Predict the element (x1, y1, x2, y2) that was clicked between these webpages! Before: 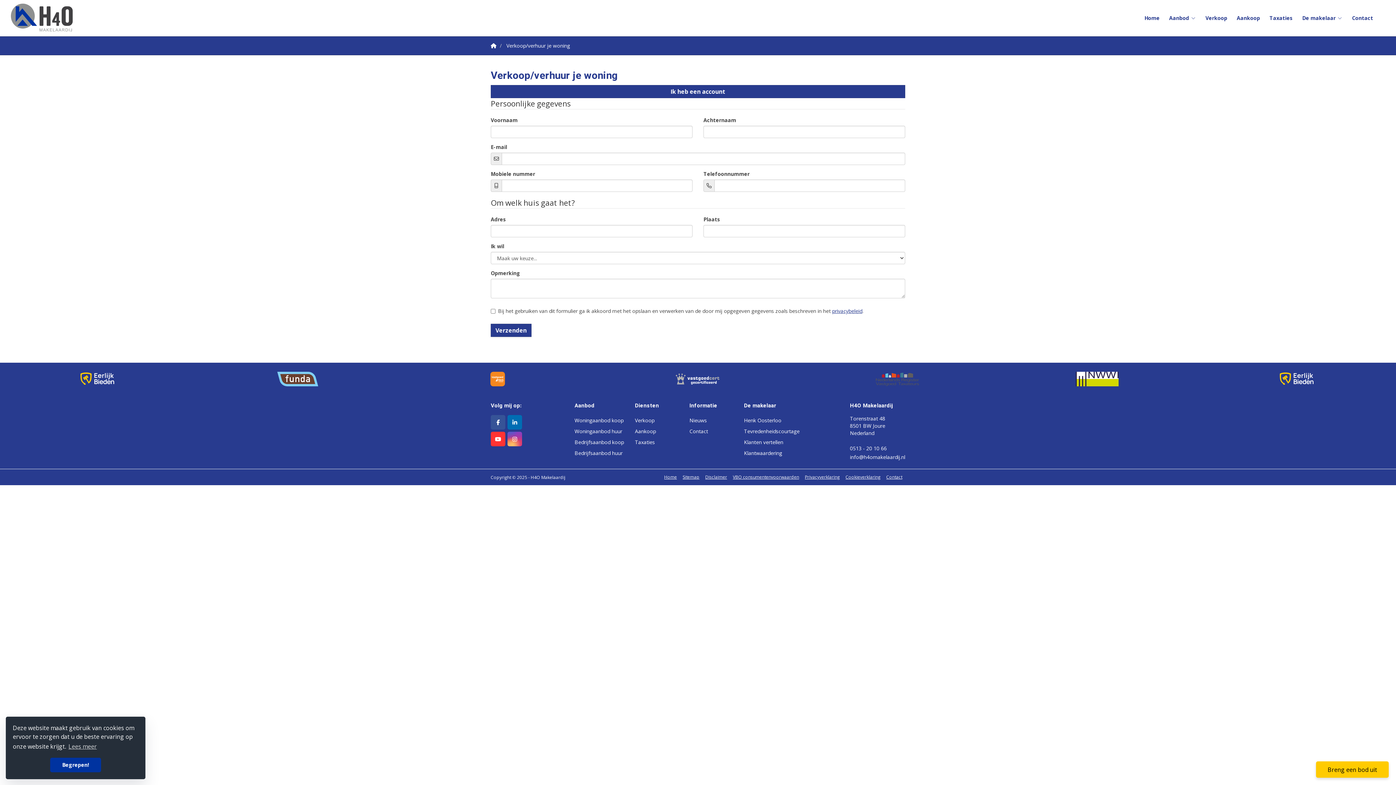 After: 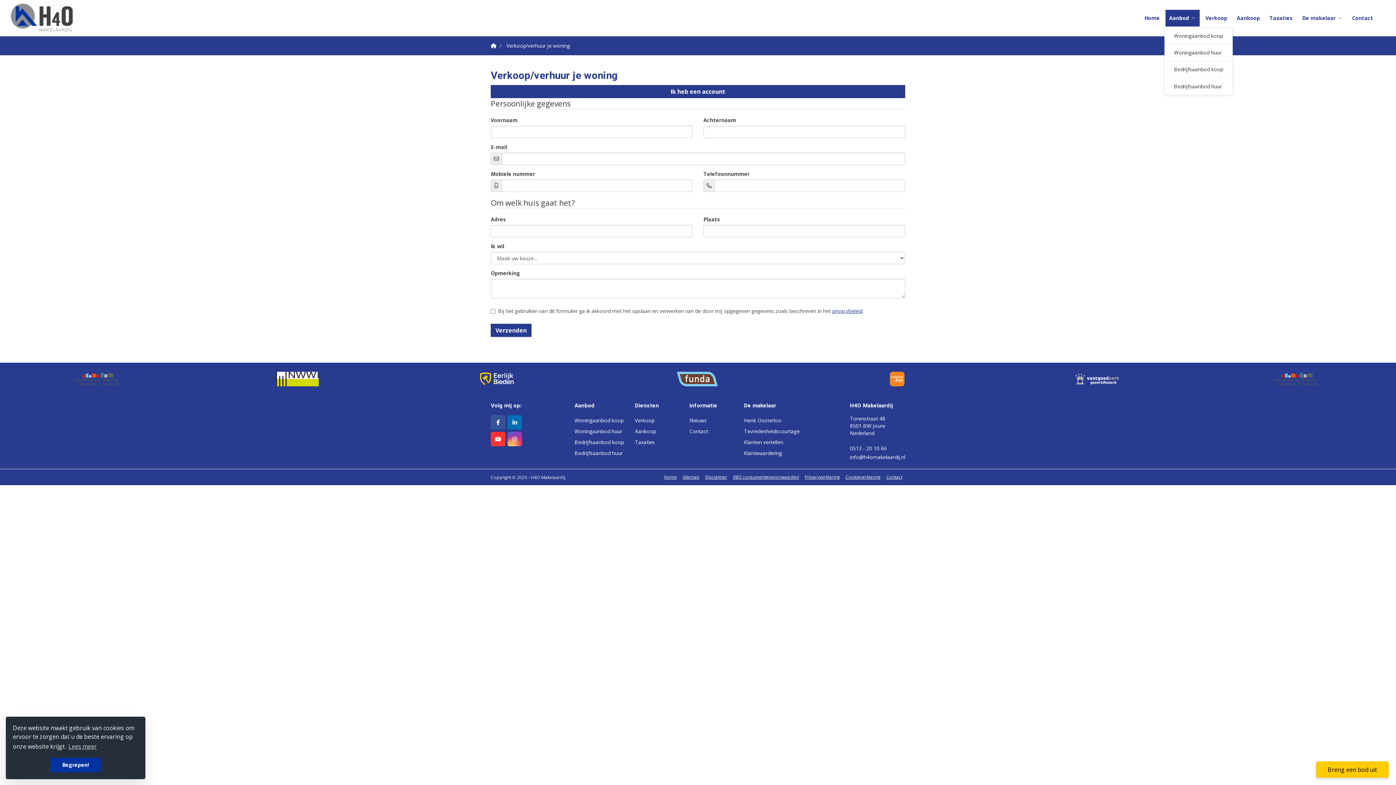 Action: label: Aanbod bbox: (1165, 9, 1200, 26)